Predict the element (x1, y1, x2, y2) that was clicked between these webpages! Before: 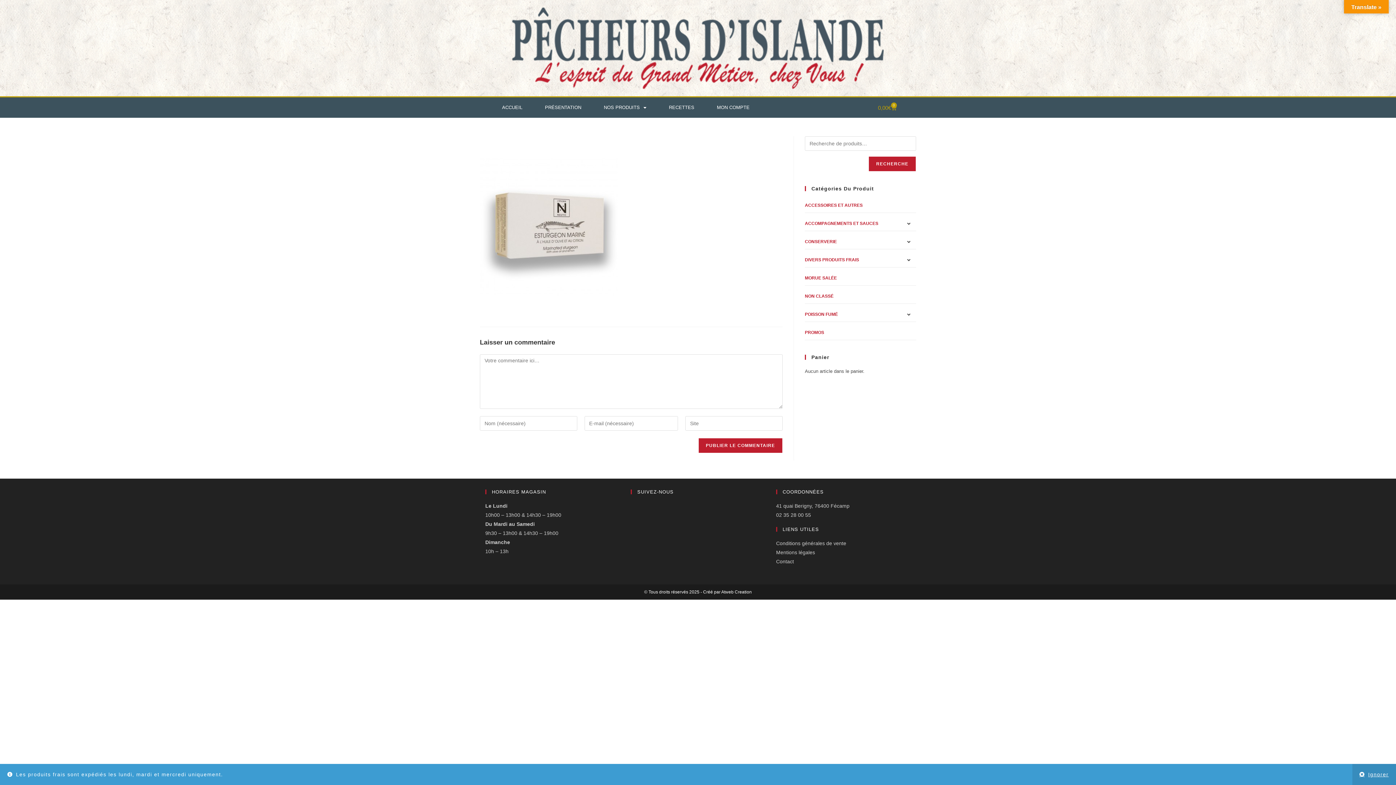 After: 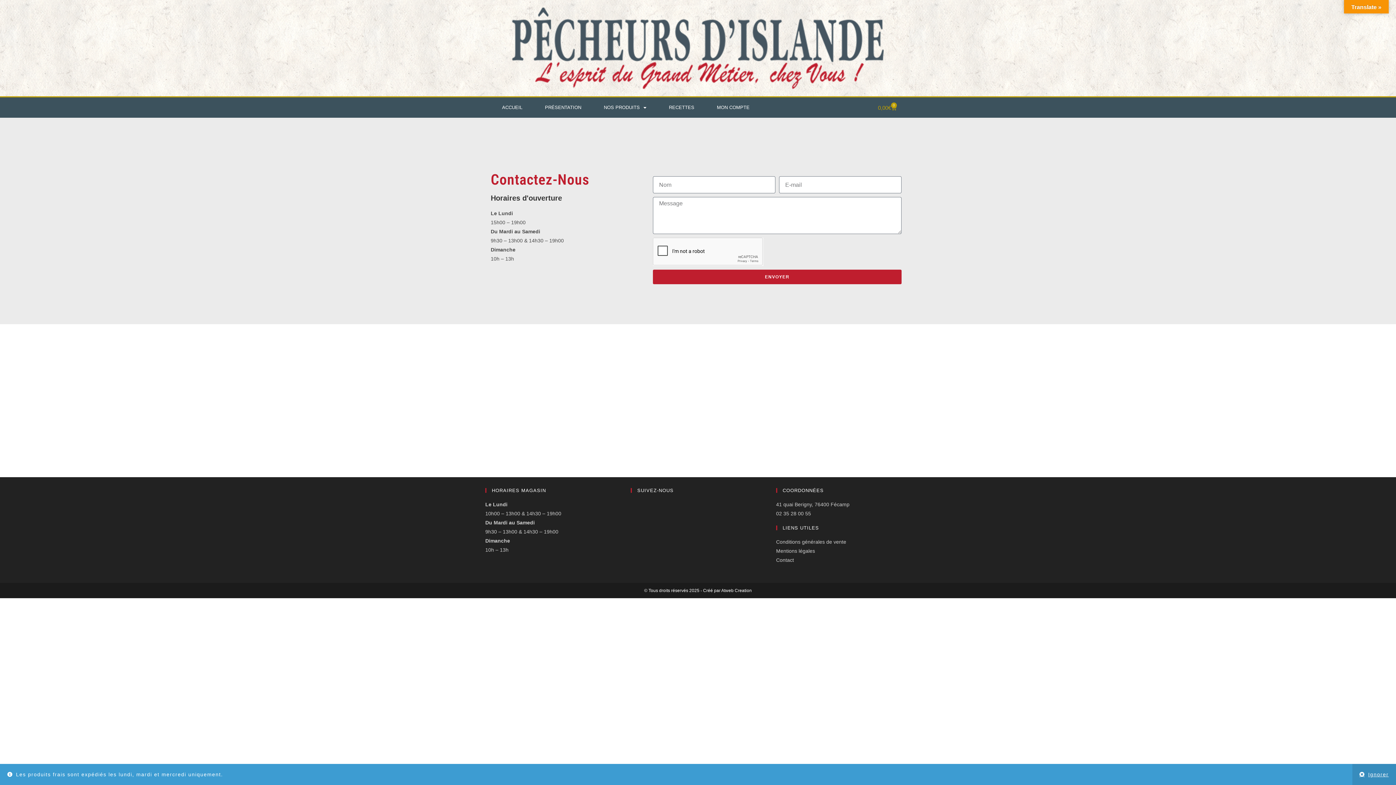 Action: label: Contact bbox: (776, 558, 794, 564)